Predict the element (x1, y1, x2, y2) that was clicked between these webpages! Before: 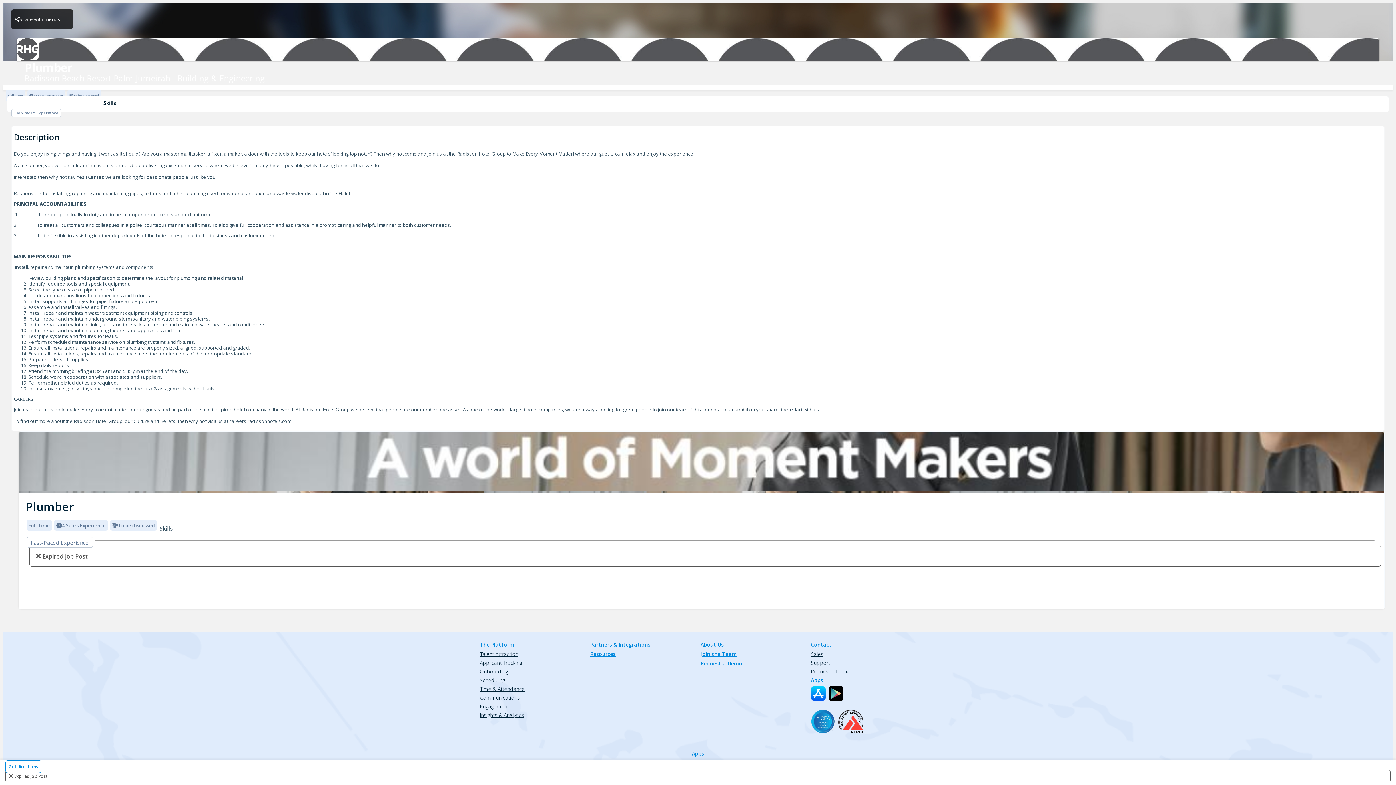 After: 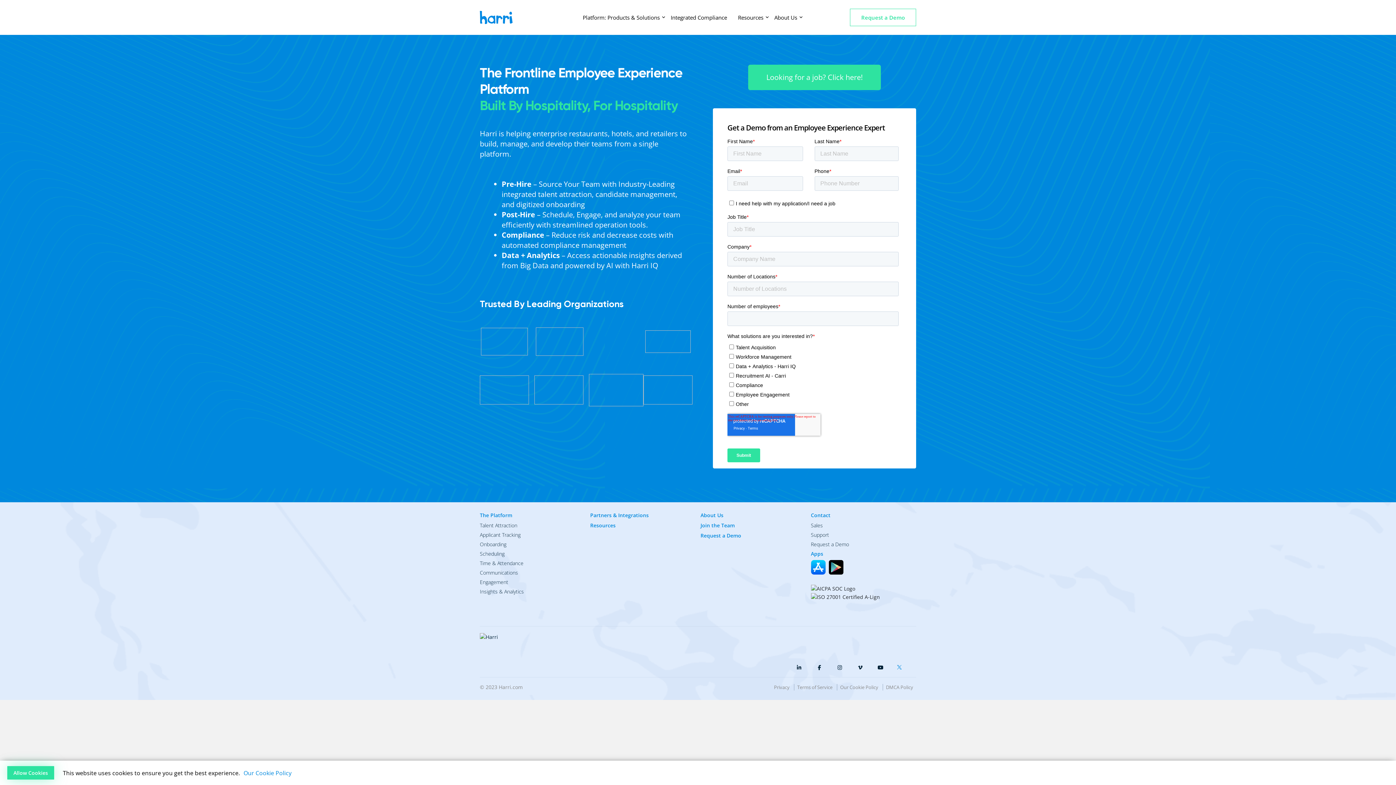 Action: label: Sales bbox: (811, 651, 823, 657)